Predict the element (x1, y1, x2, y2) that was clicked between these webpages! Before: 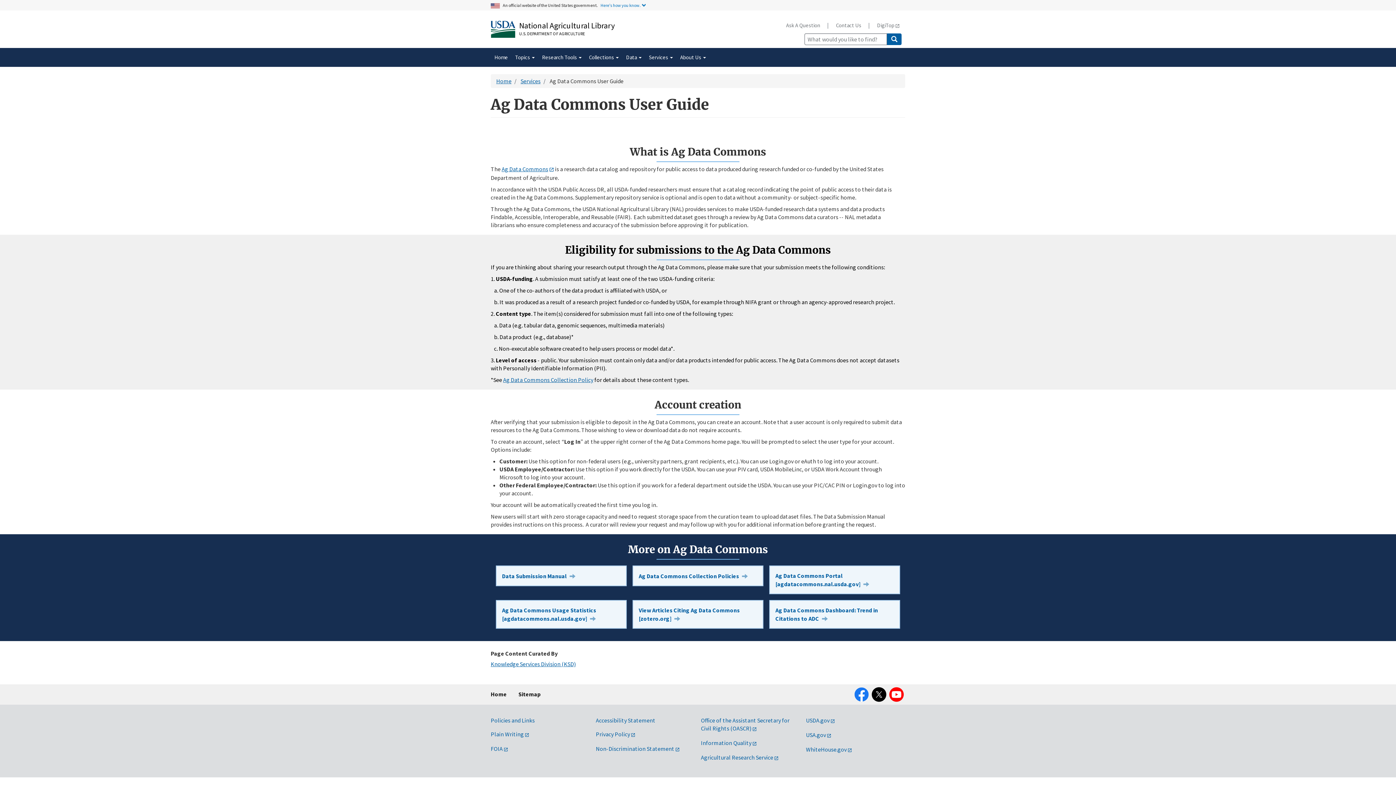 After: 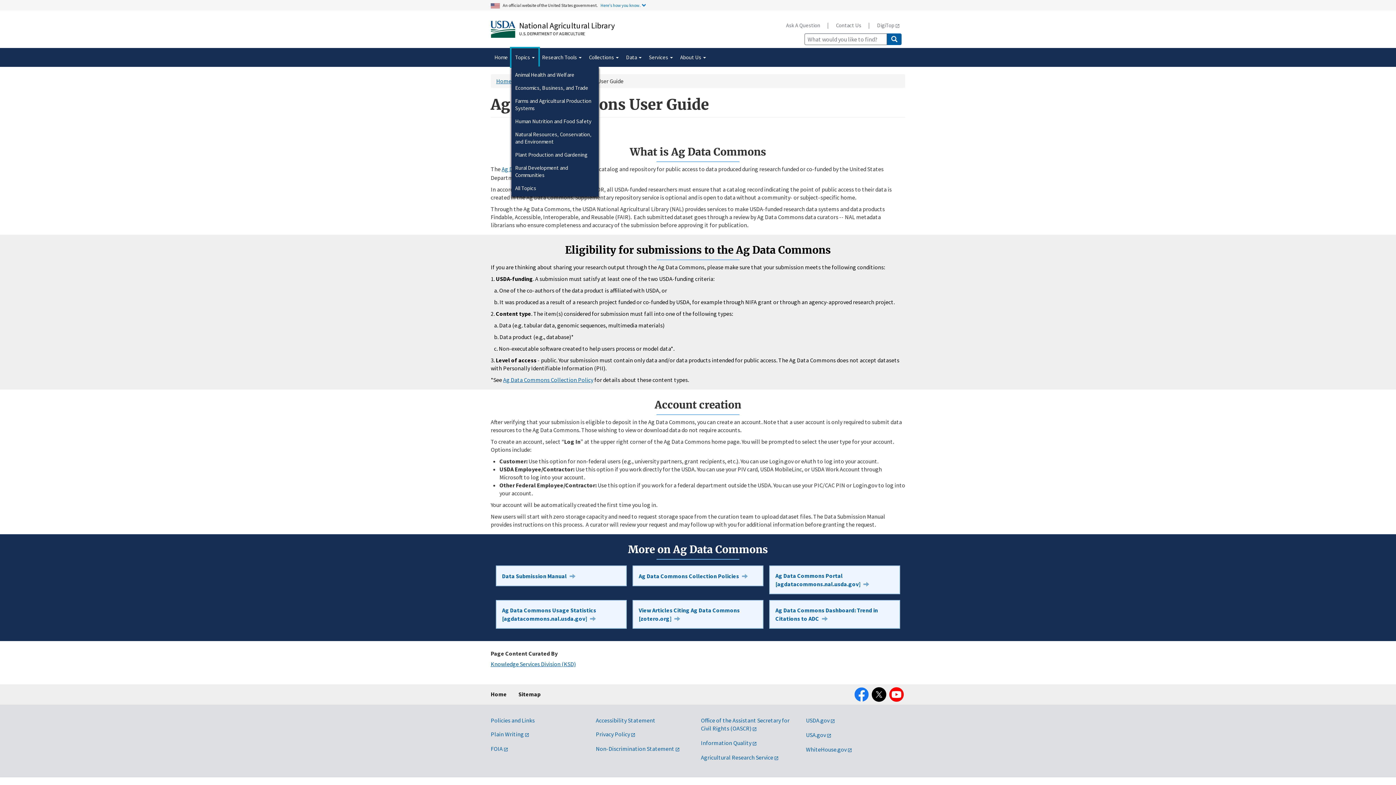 Action: label: Topics  bbox: (511, 48, 538, 66)